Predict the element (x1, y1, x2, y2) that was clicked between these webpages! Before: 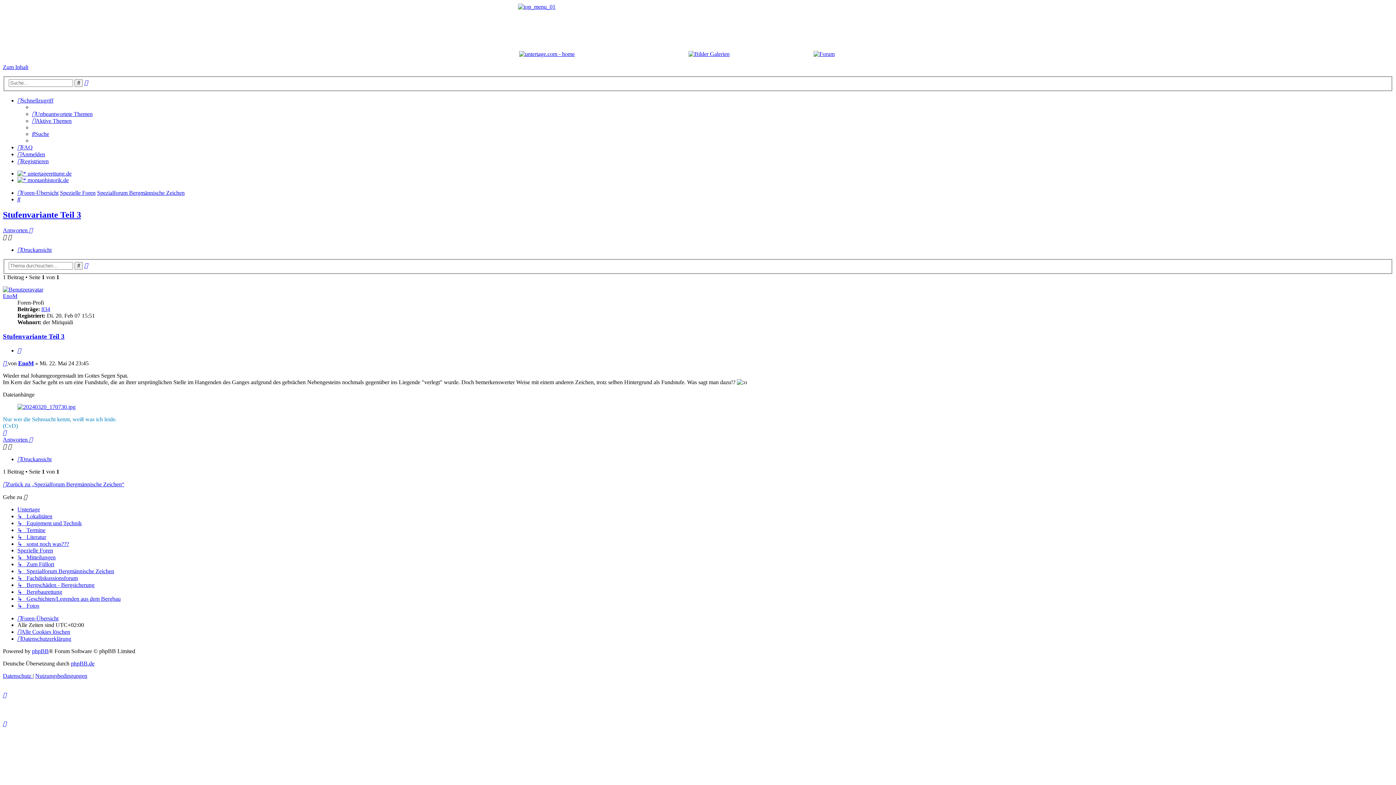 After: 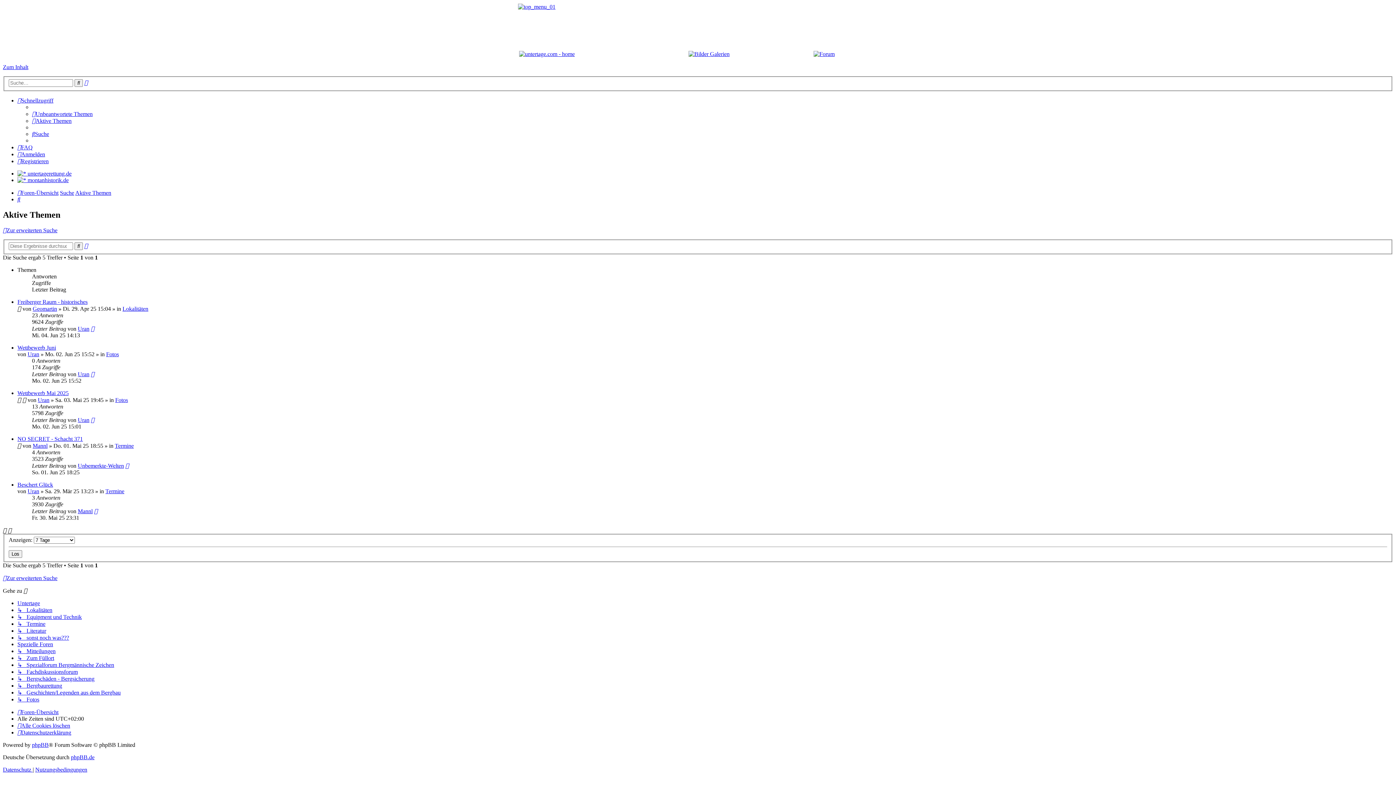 Action: bbox: (32, 117, 71, 123) label: Aktive Themen